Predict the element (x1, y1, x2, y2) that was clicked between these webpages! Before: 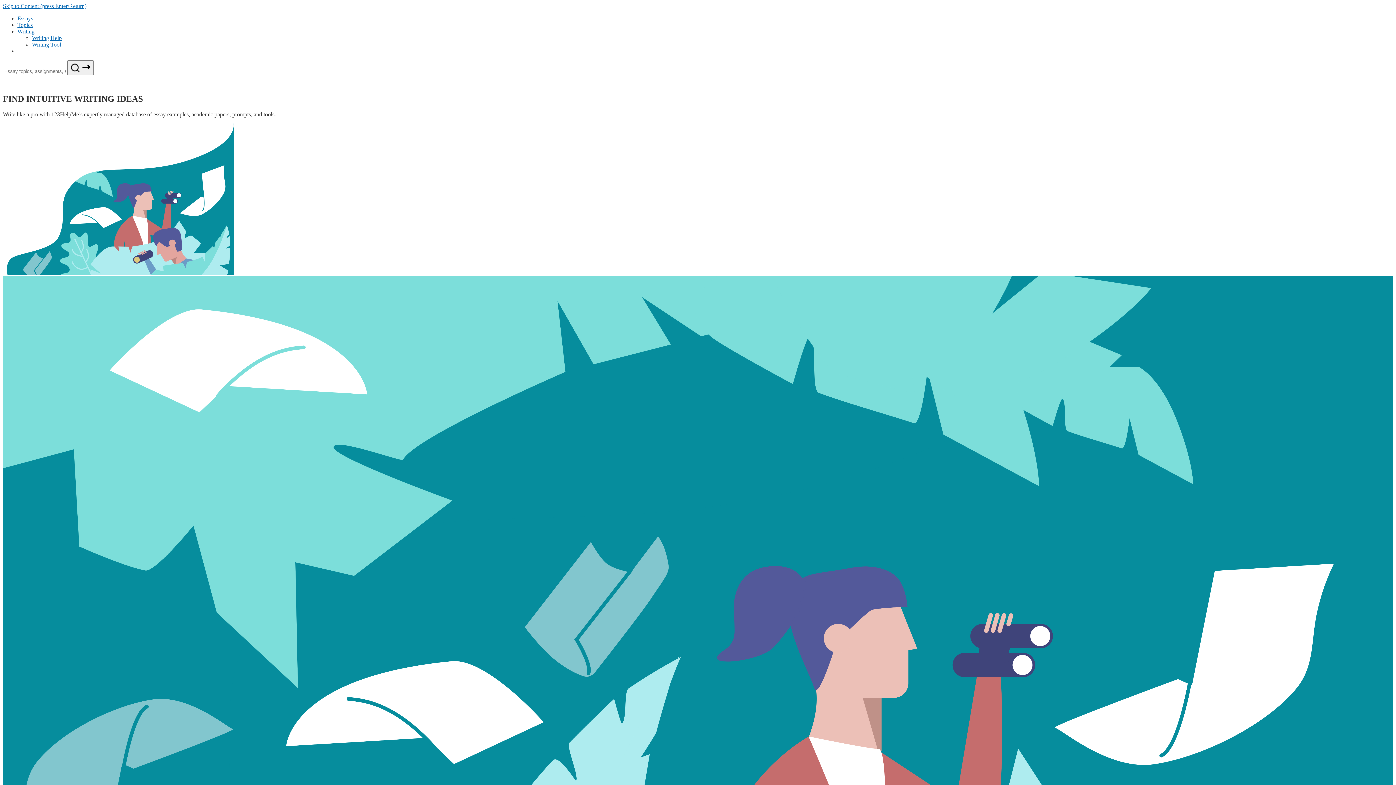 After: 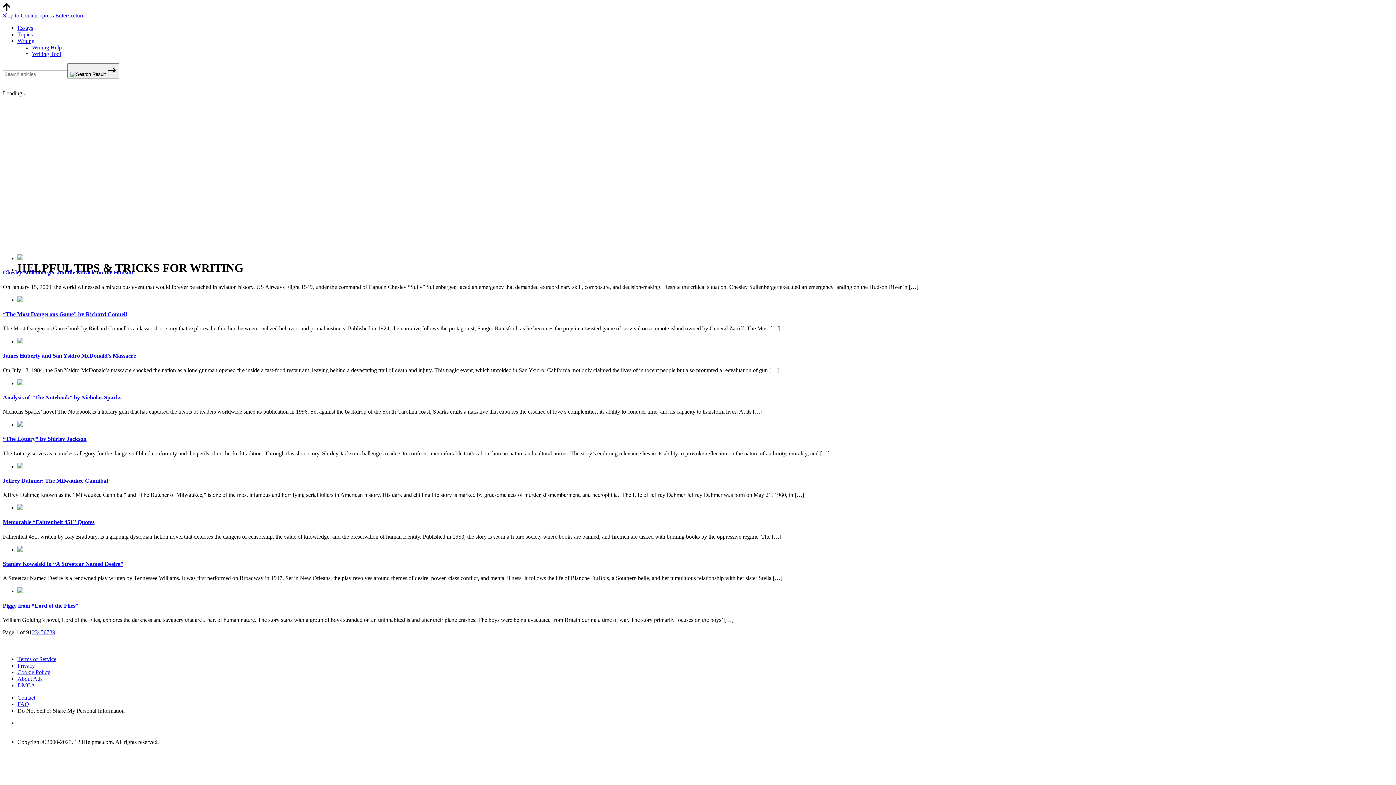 Action: bbox: (32, 34, 61, 41) label: Writing Help